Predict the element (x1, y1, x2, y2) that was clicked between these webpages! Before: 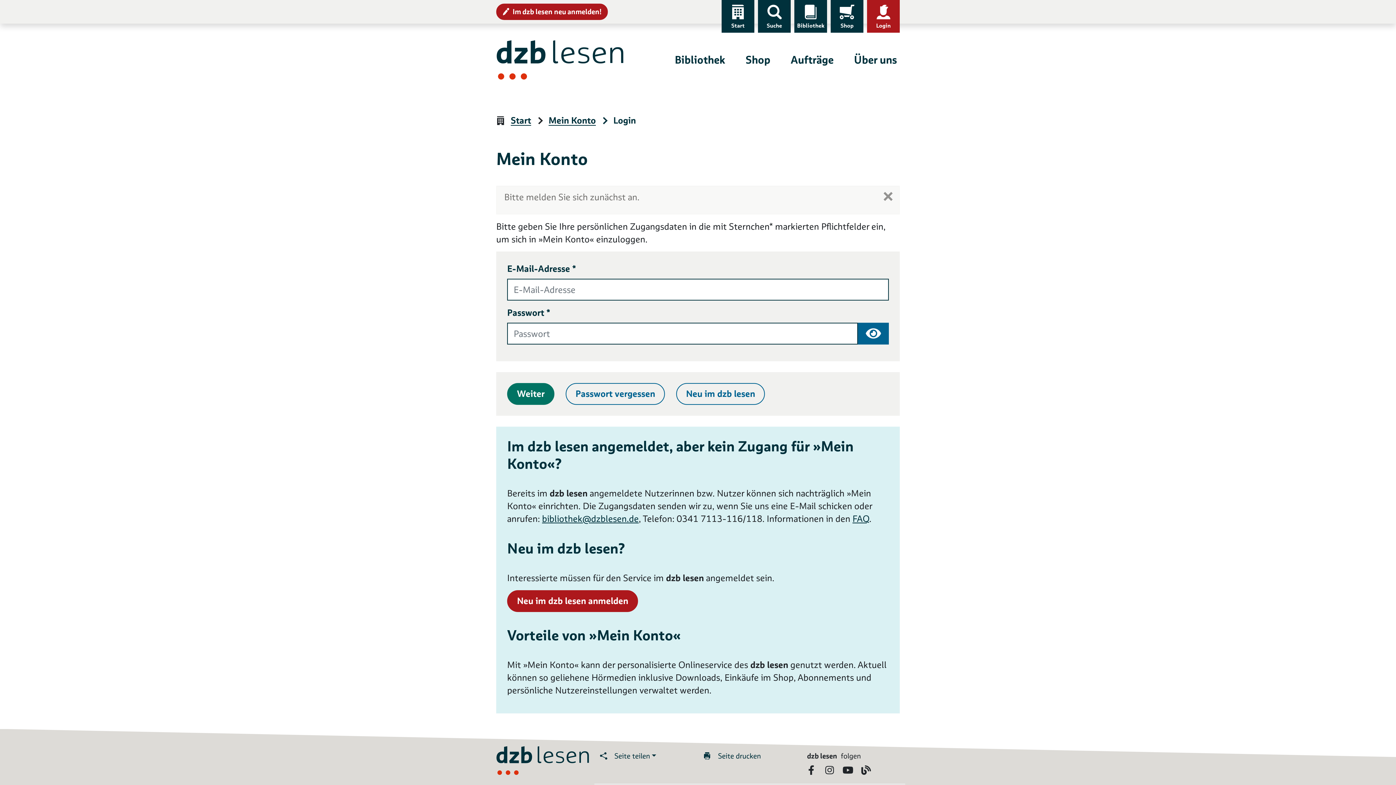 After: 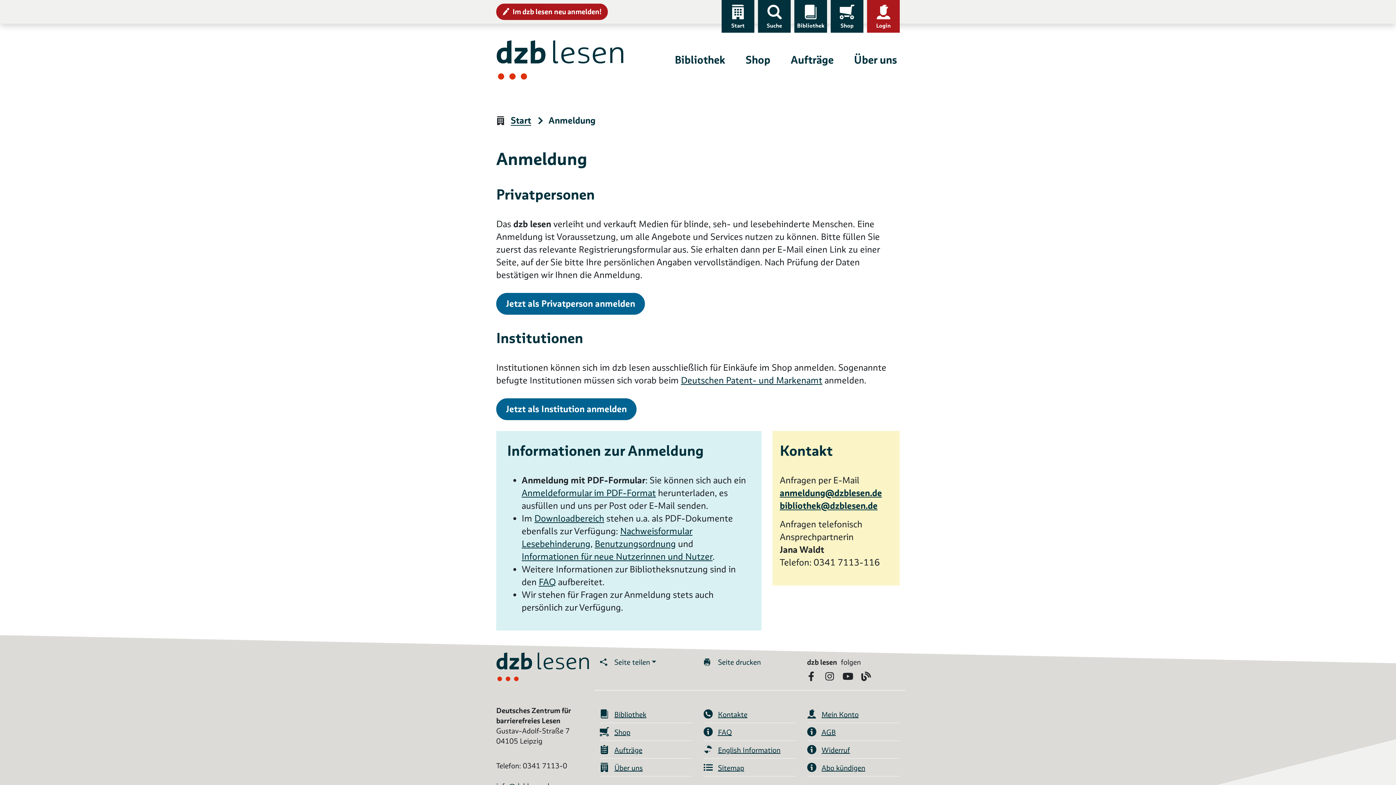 Action: bbox: (507, 590, 638, 612) label: Neu im dzb lesen anmelden